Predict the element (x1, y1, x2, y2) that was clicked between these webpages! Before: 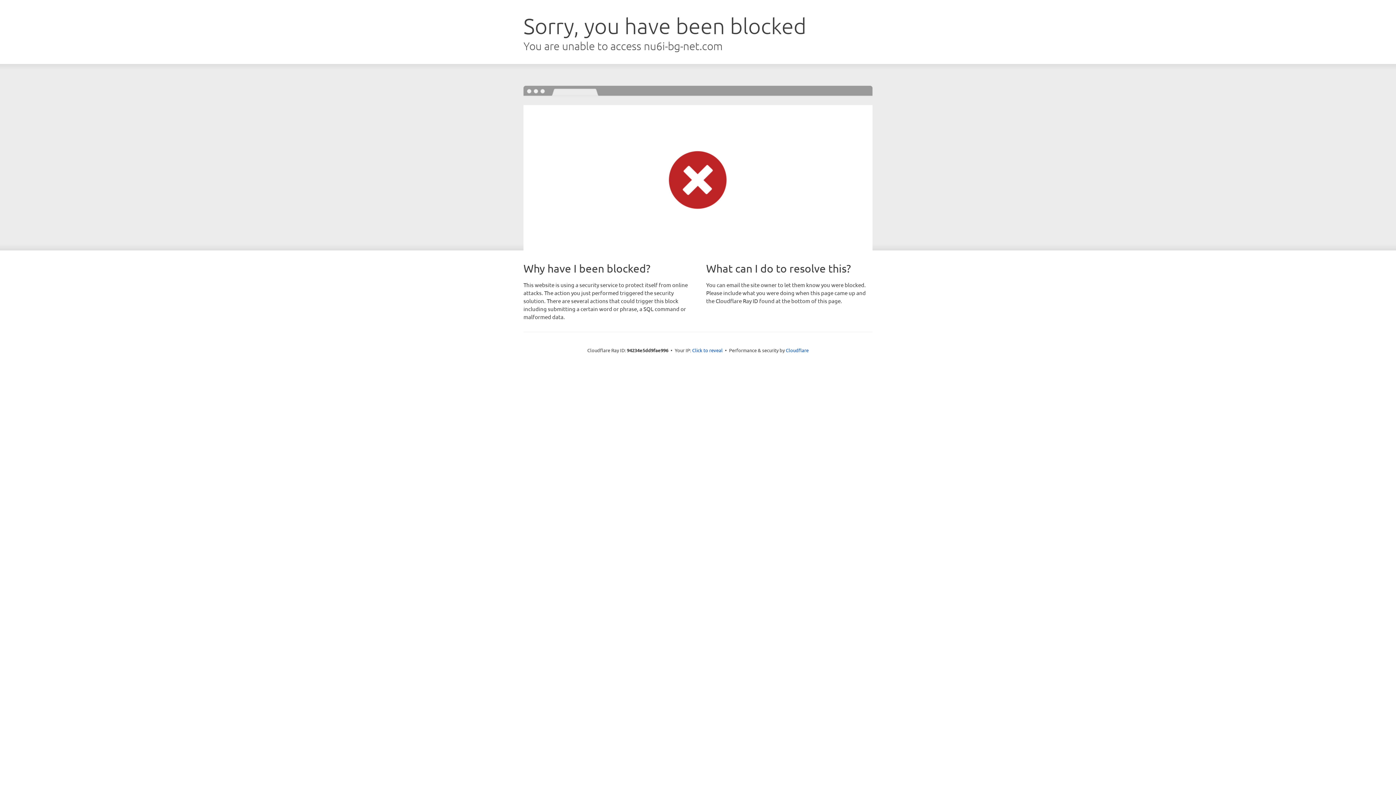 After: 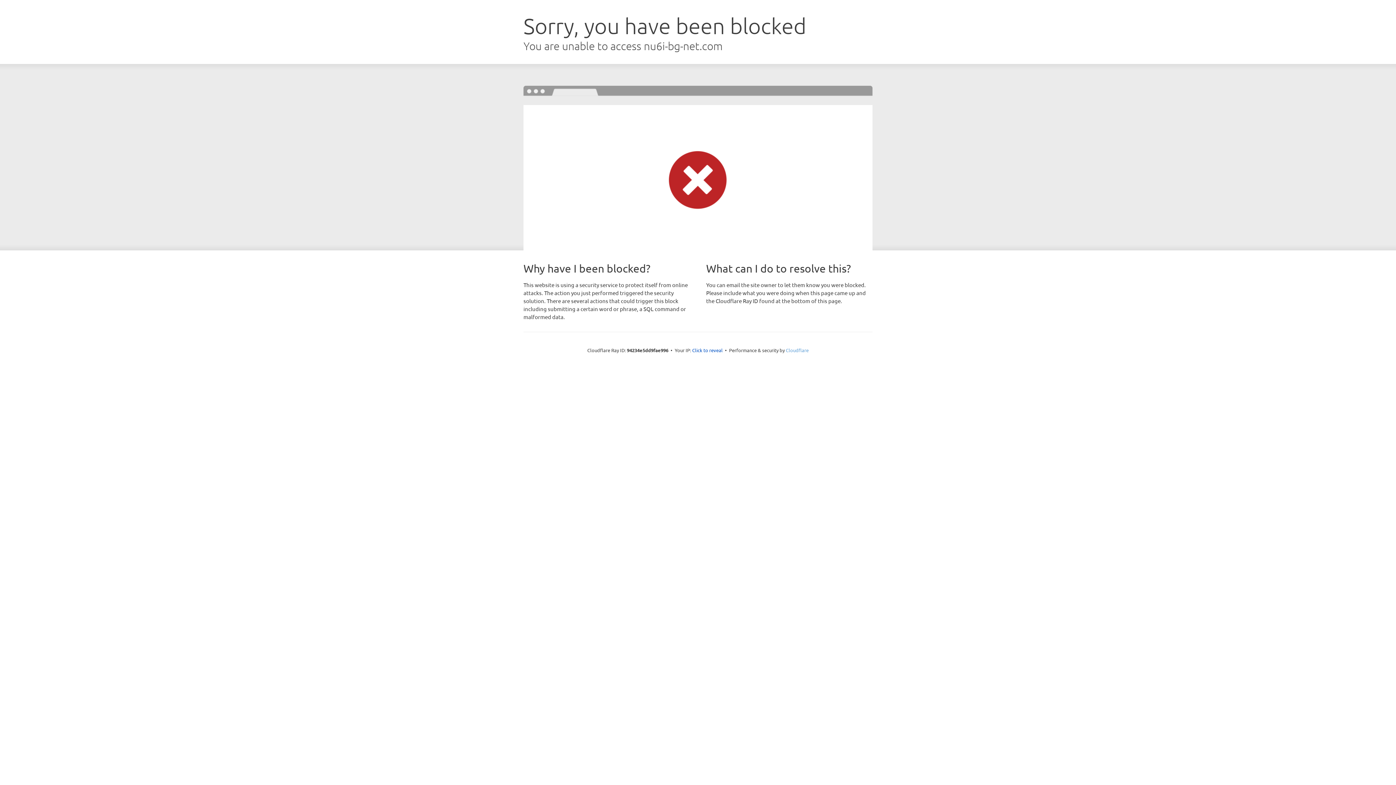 Action: bbox: (786, 347, 808, 353) label: Cloudflare